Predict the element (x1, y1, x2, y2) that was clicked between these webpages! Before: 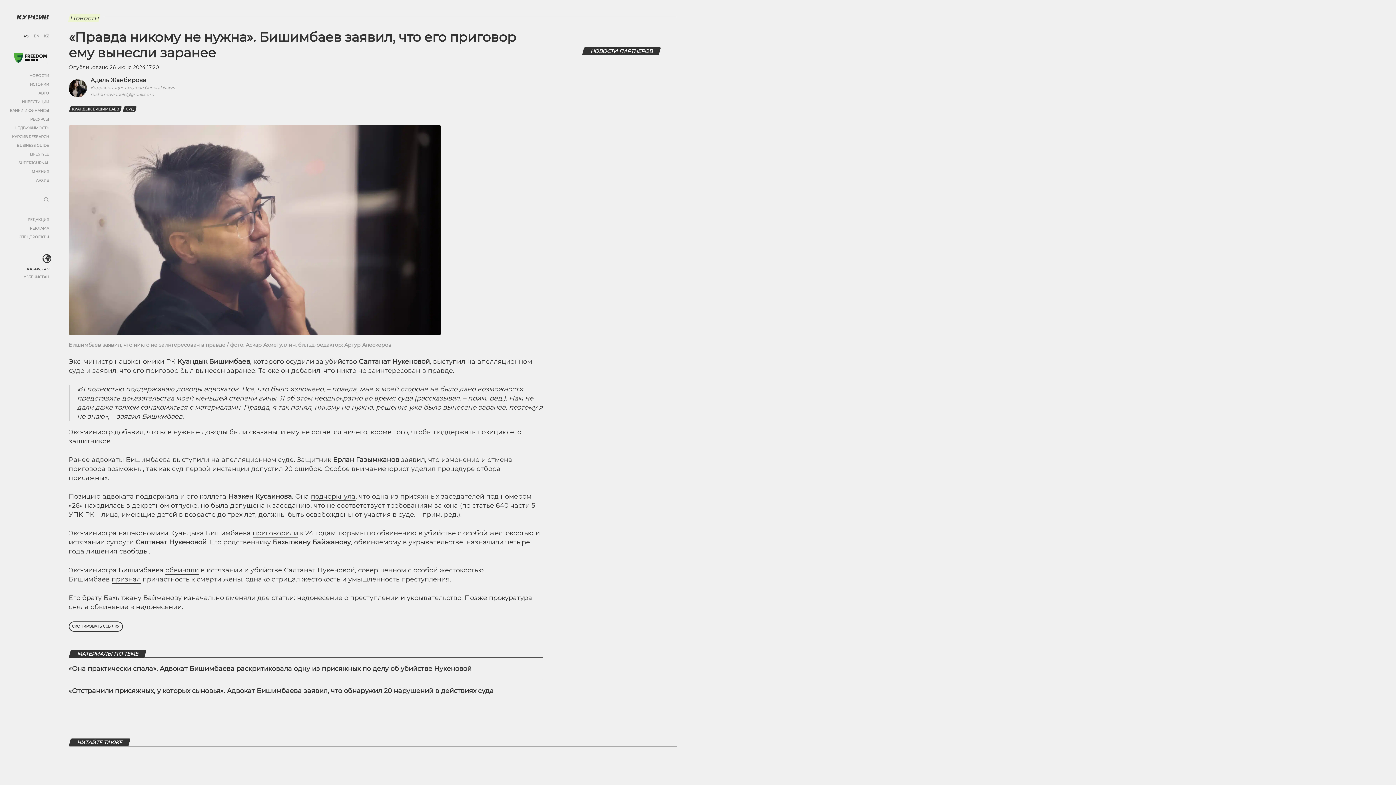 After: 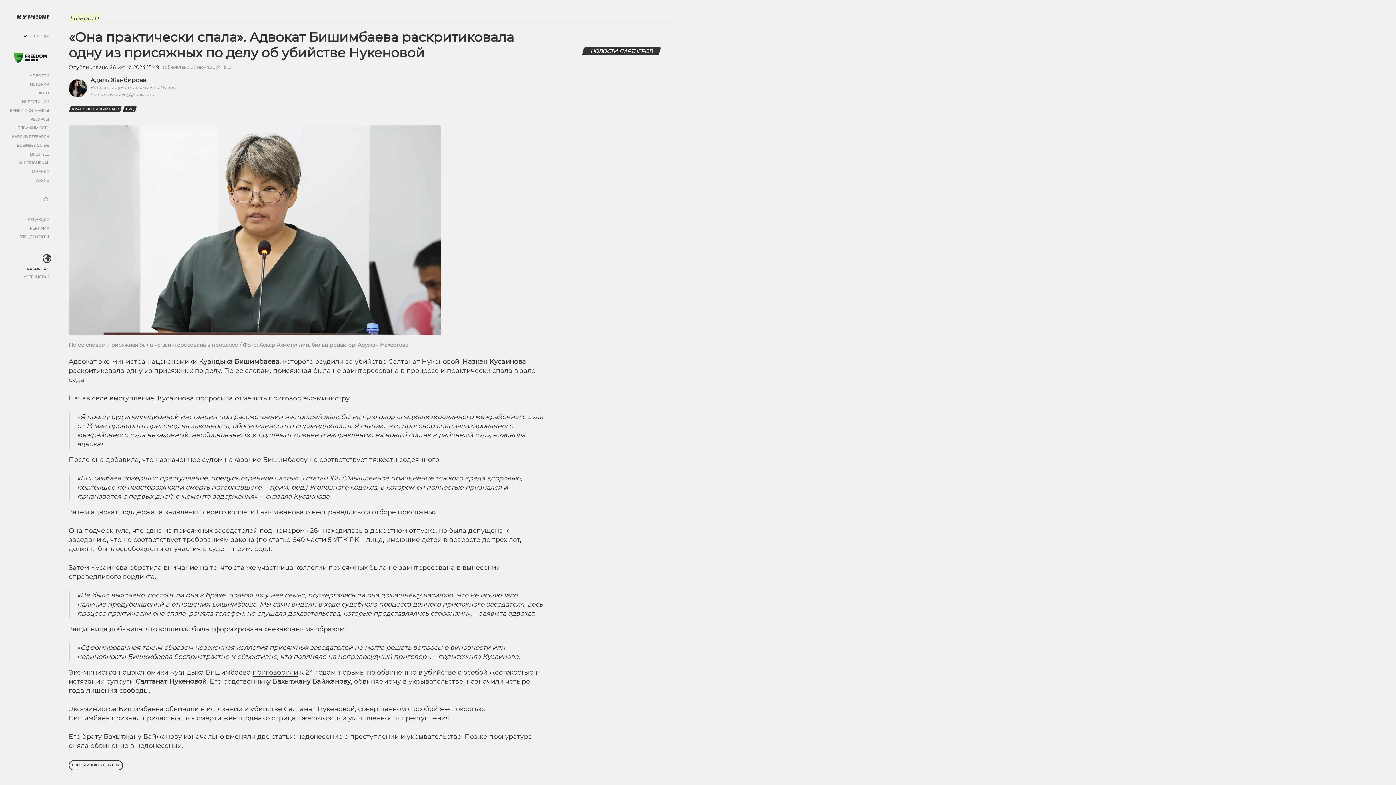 Action: label: подчеркнула bbox: (310, 492, 355, 501)